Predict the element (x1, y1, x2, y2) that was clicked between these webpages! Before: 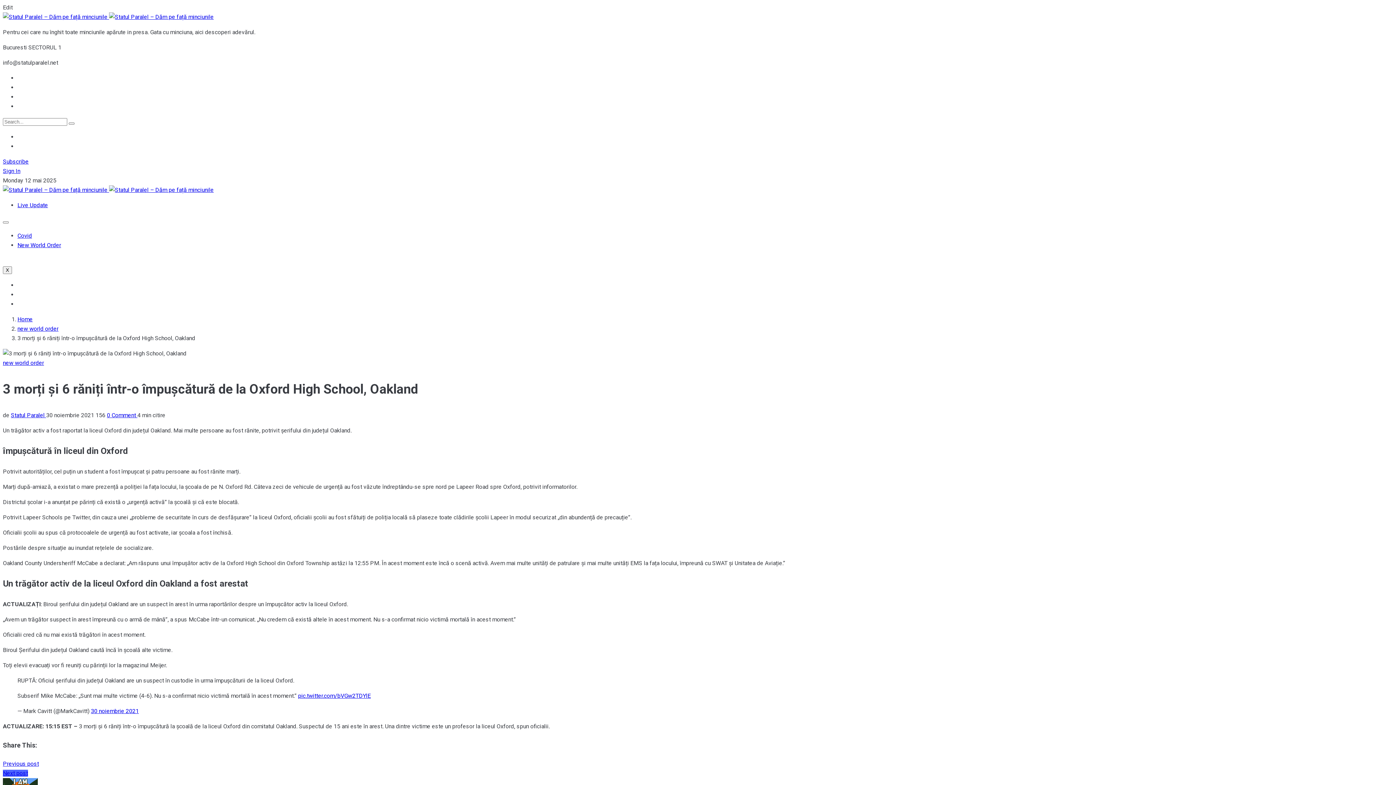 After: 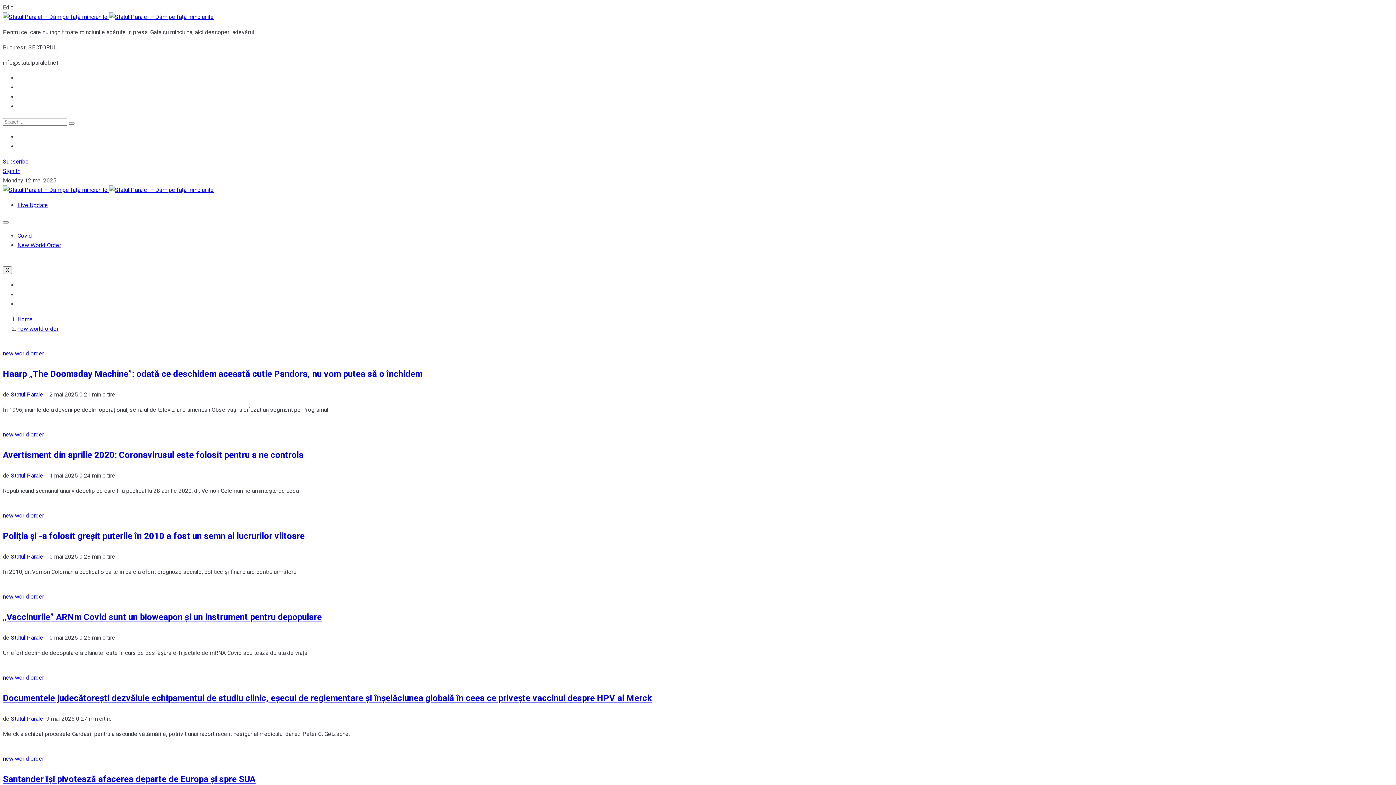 Action: label: new world order bbox: (2, 359, 44, 366)